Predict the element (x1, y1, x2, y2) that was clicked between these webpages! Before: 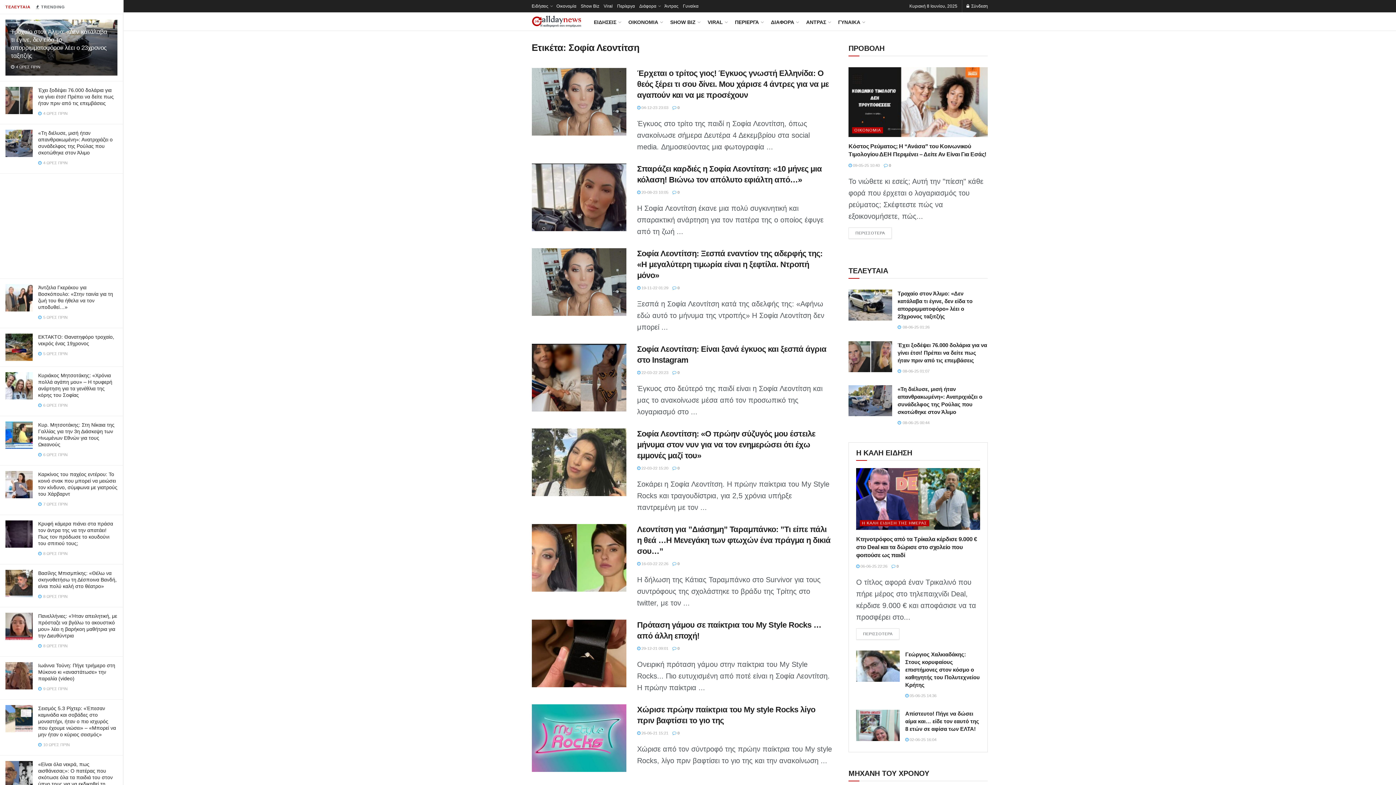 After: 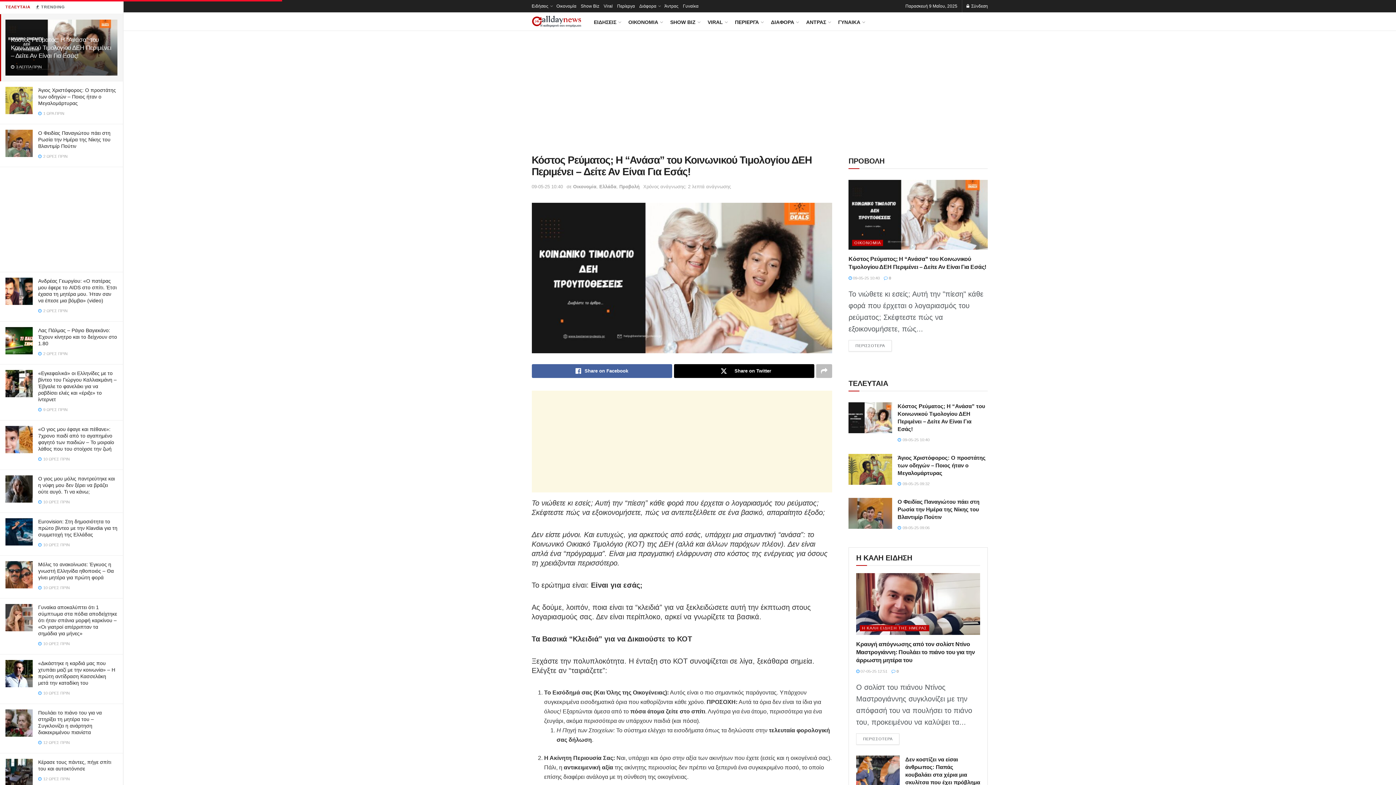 Action: label: ΠΕΡΙΣΣΟΤΕΡΑ
DETAILS bbox: (848, 227, 892, 238)